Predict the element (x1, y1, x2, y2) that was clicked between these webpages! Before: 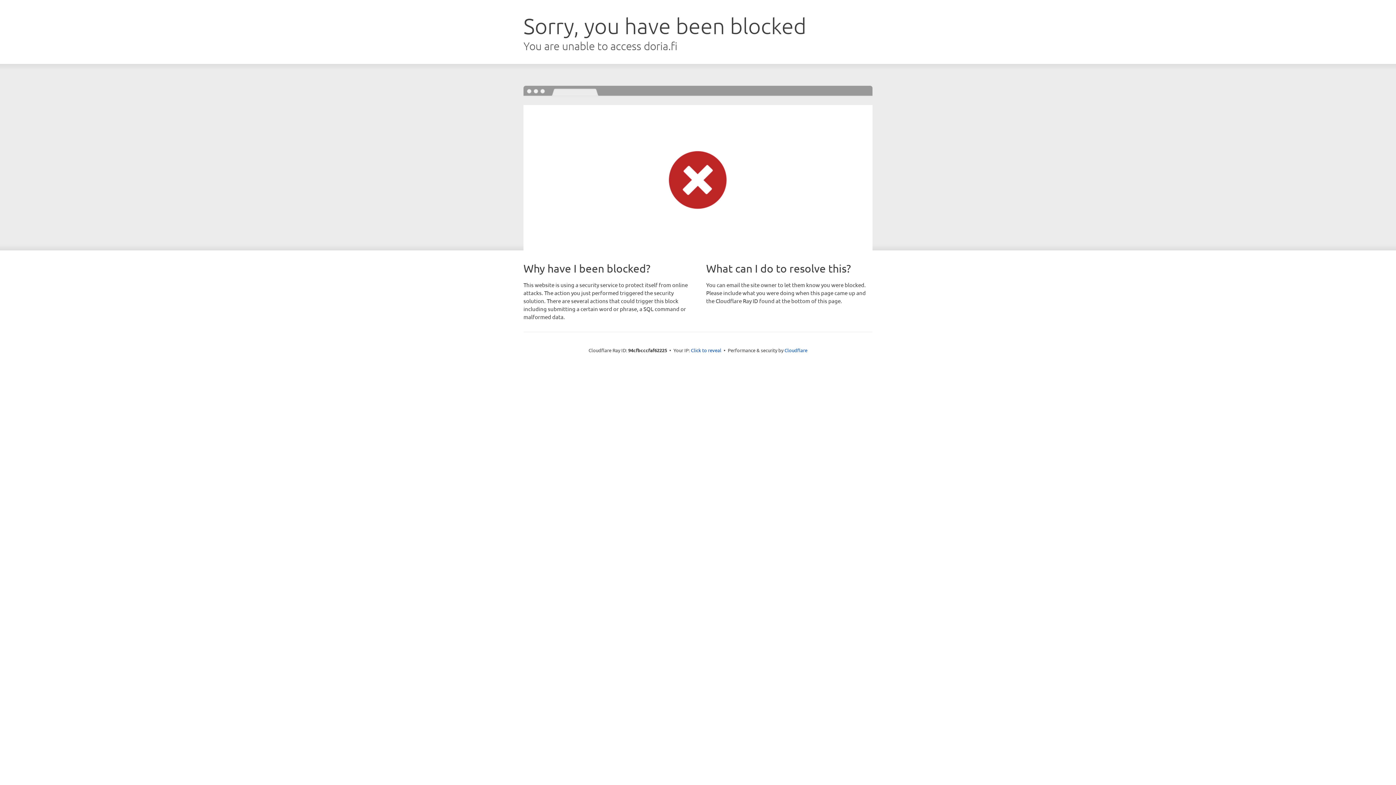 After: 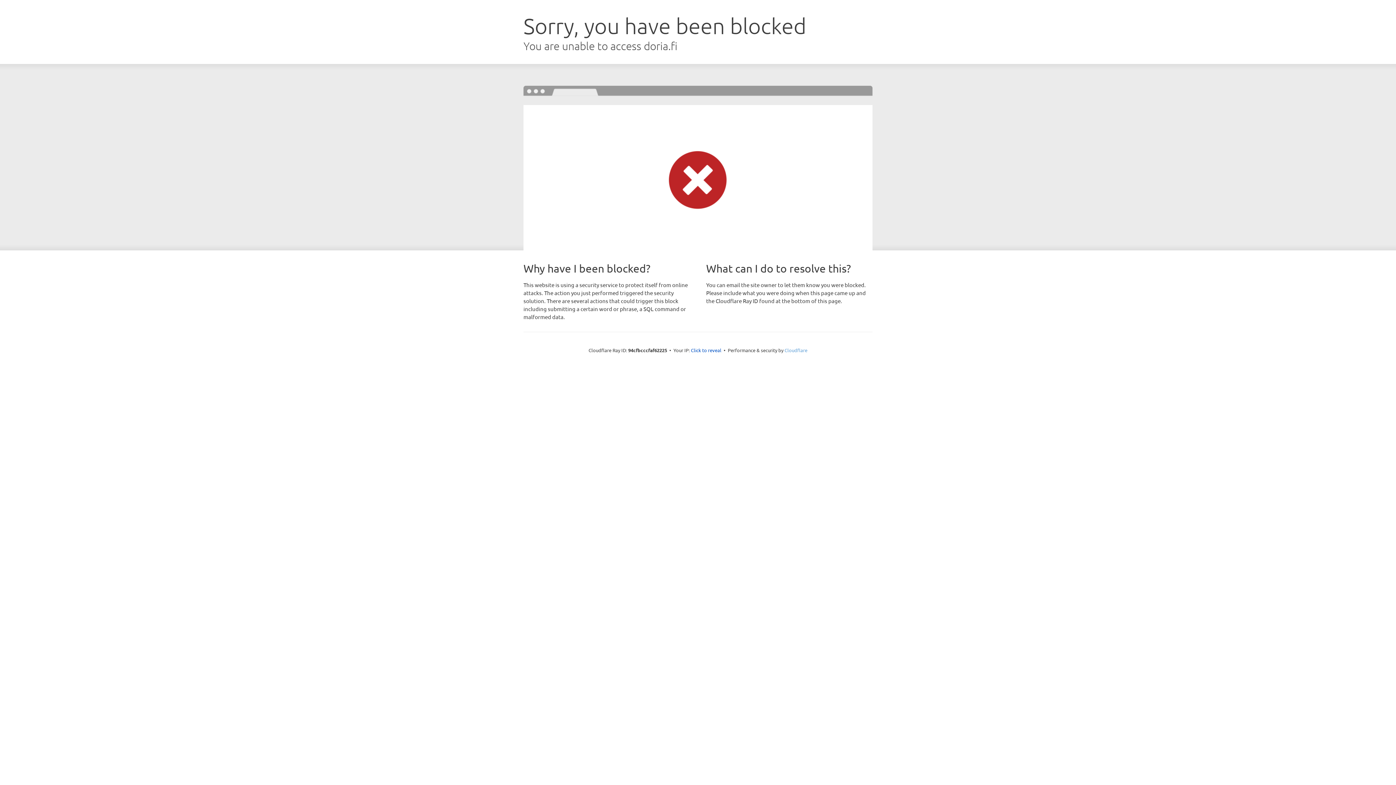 Action: label: Cloudflare bbox: (784, 347, 807, 353)